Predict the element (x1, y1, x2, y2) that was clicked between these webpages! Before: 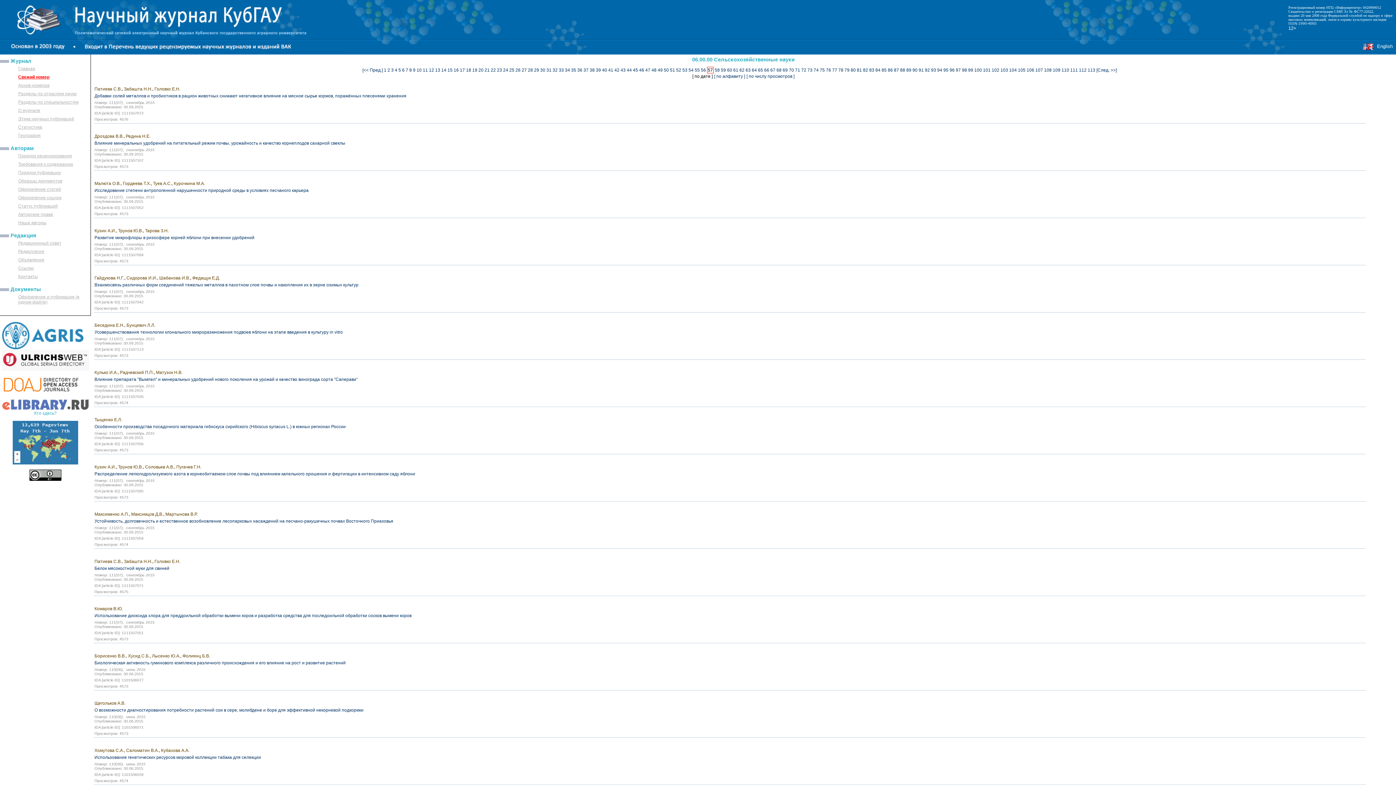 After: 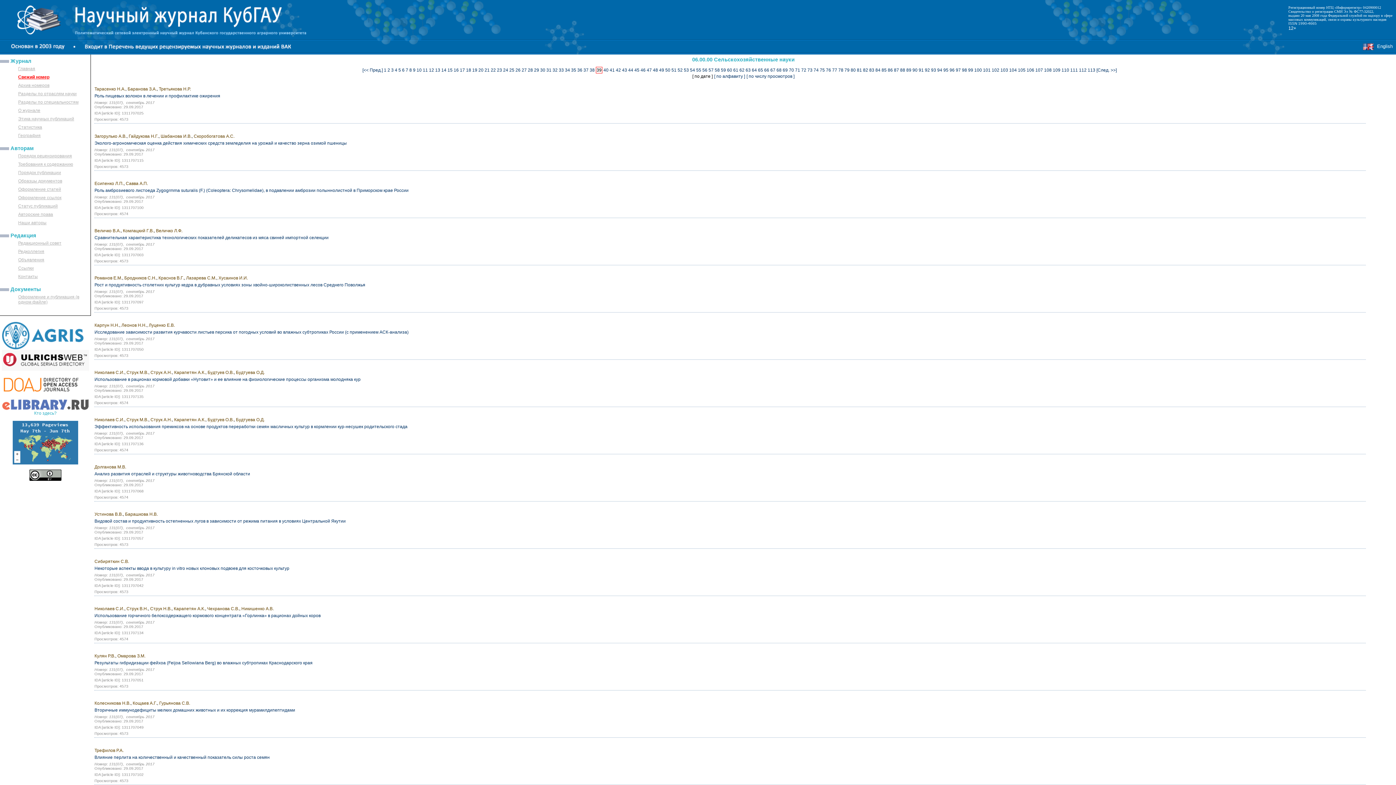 Action: label: 39 bbox: (596, 67, 601, 72)